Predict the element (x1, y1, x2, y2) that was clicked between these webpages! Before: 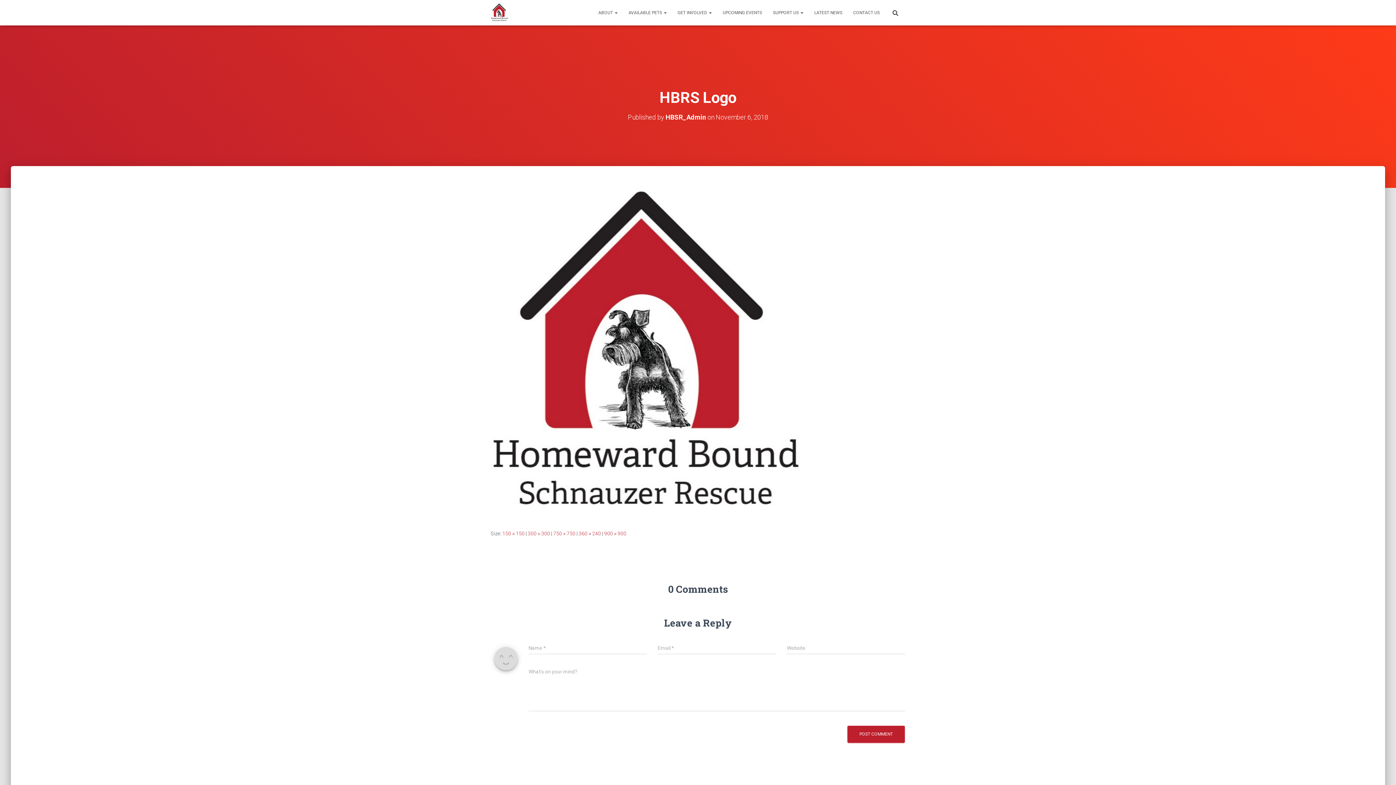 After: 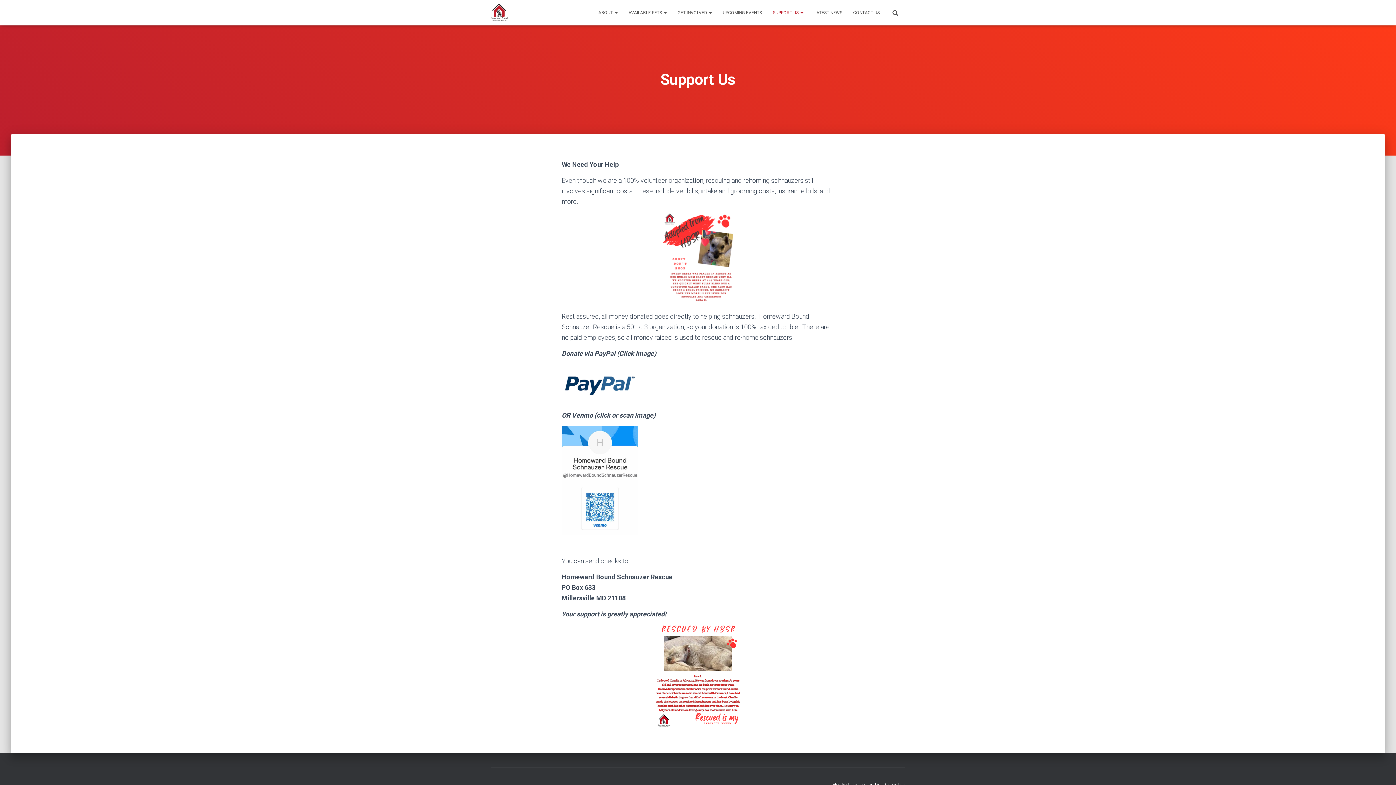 Action: bbox: (767, 3, 809, 21) label: SUPPORT US 